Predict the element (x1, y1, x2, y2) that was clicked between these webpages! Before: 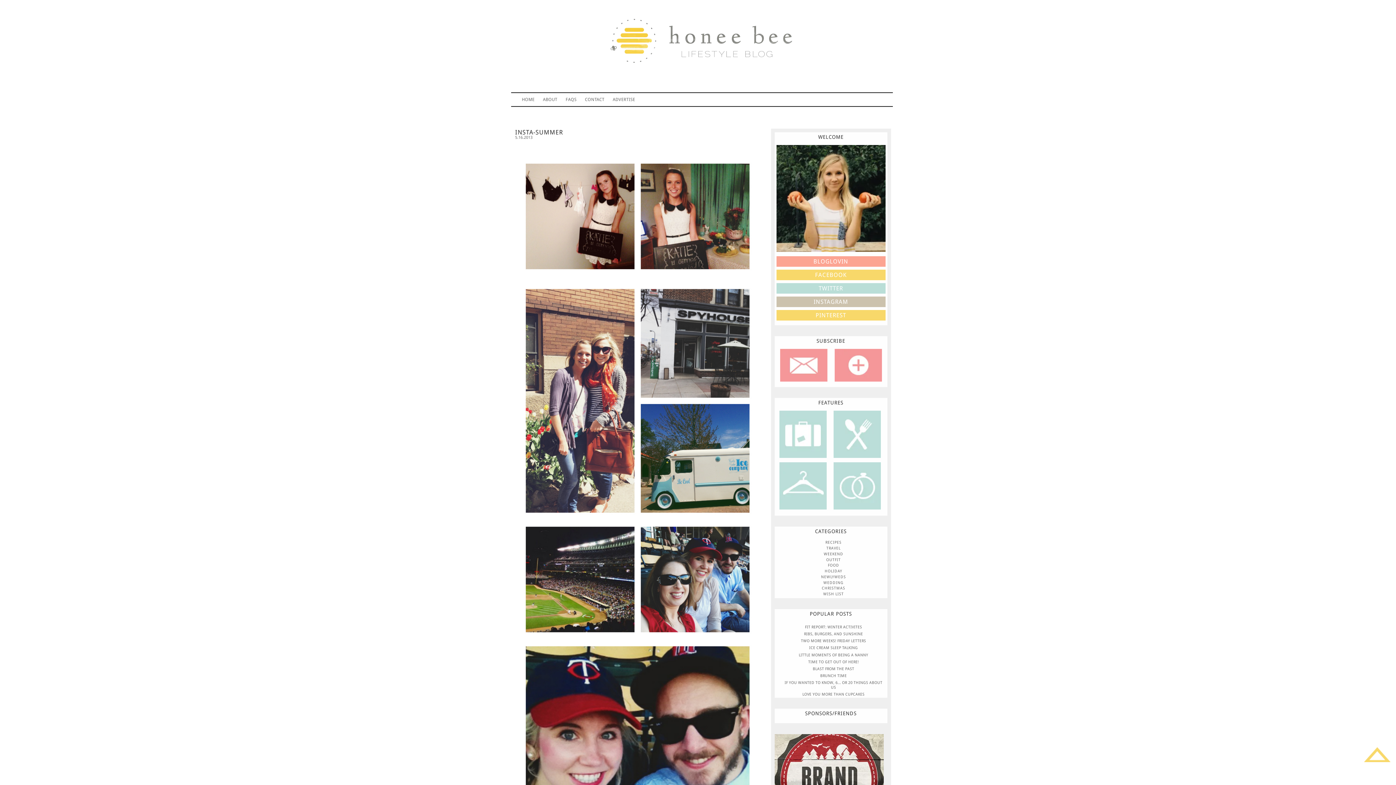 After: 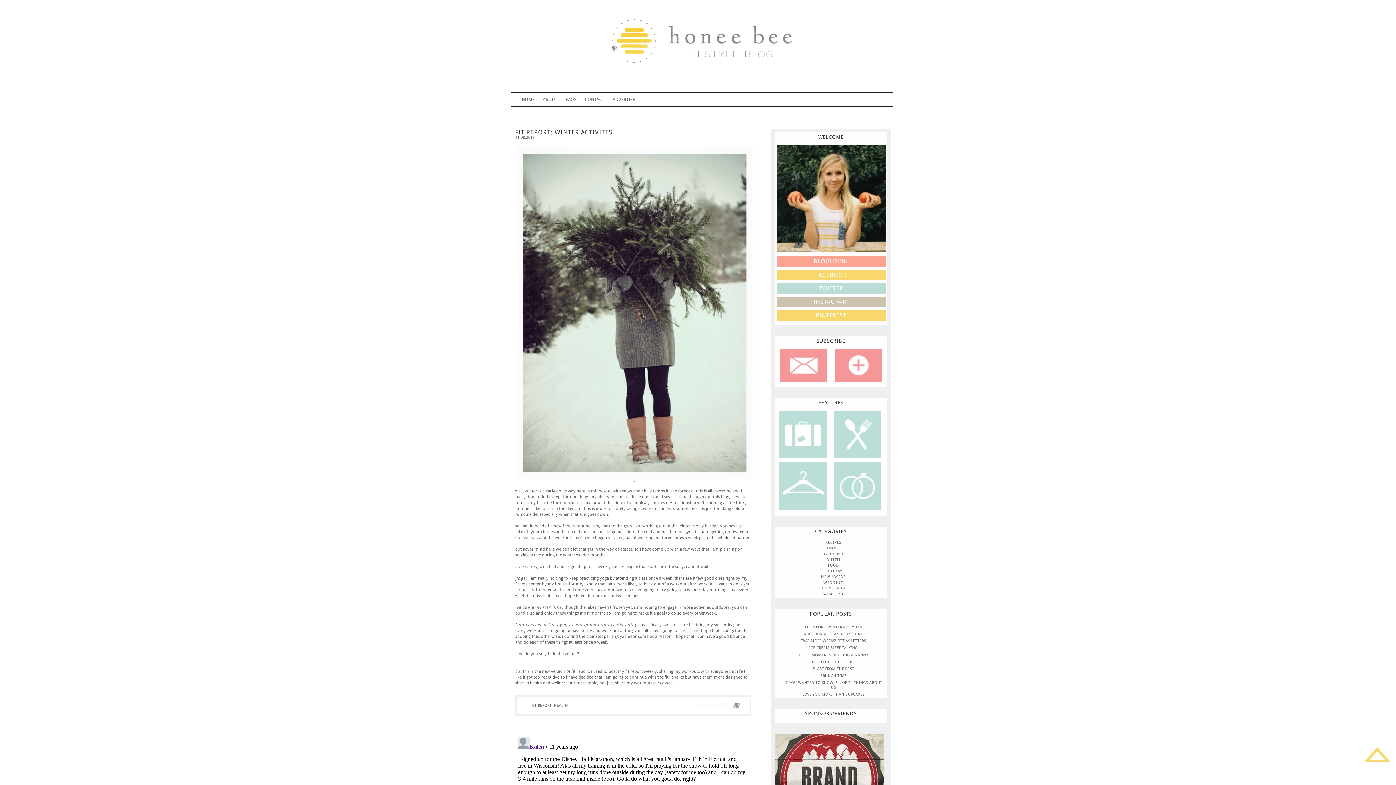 Action: label: FIT REPORT: WINTER ACTIVITES bbox: (781, 625, 885, 629)